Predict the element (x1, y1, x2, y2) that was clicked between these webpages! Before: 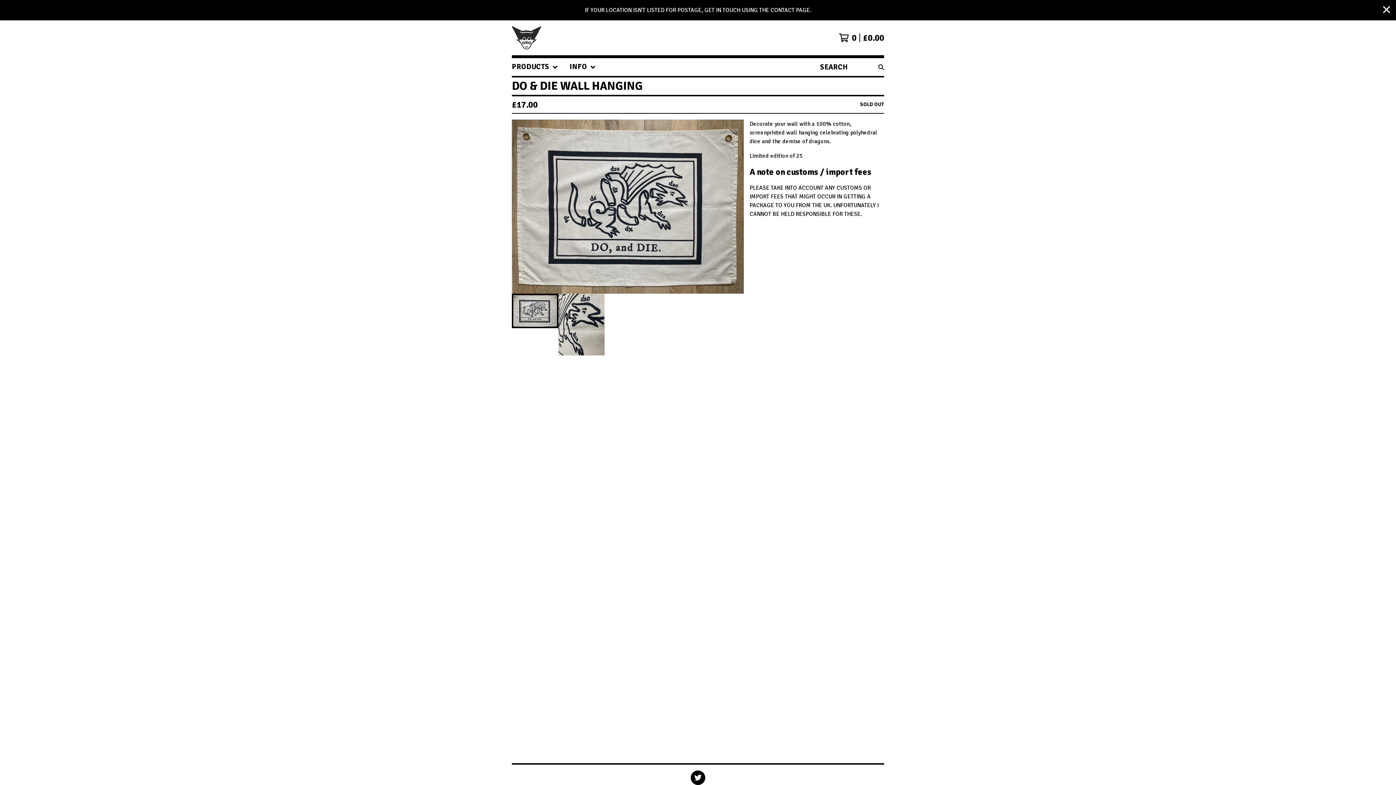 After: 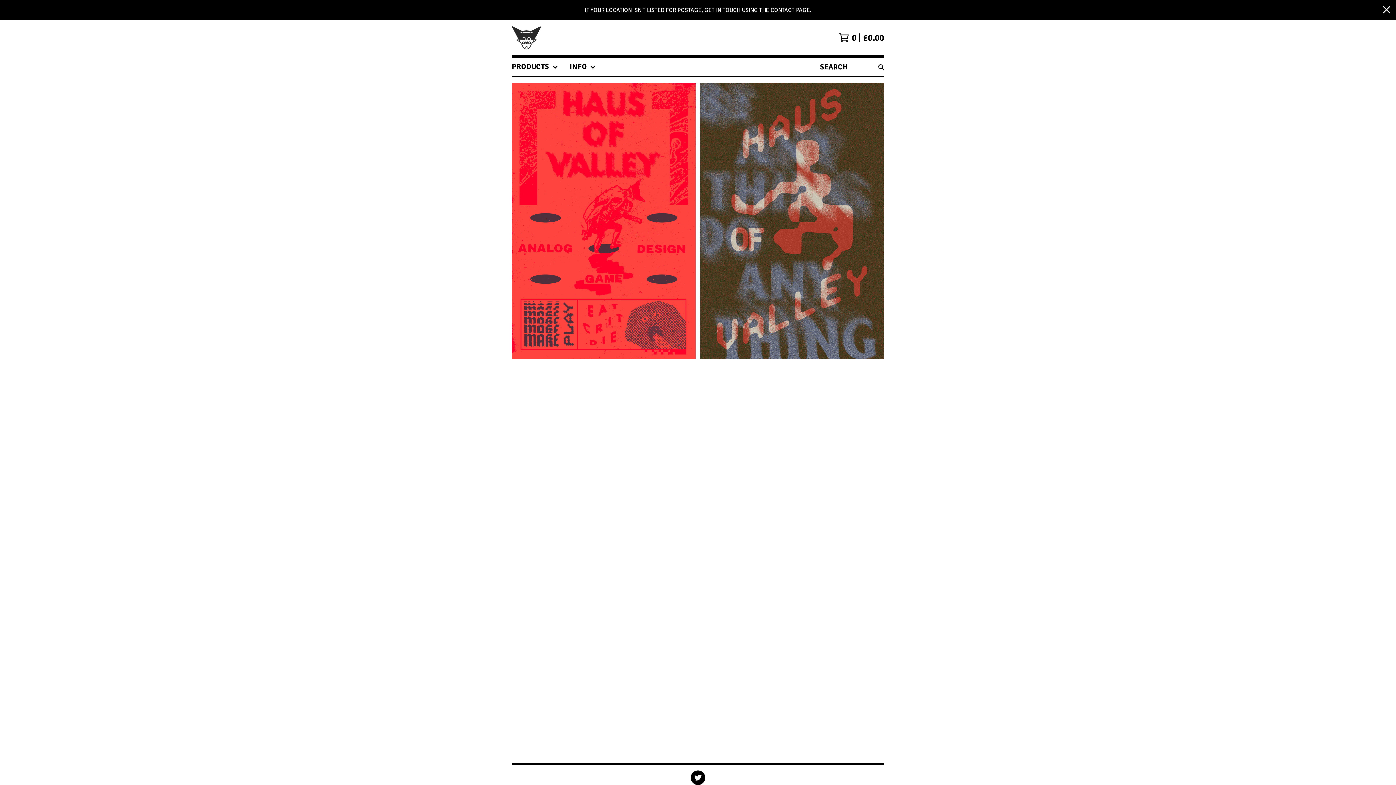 Action: bbox: (512, 26, 541, 49)